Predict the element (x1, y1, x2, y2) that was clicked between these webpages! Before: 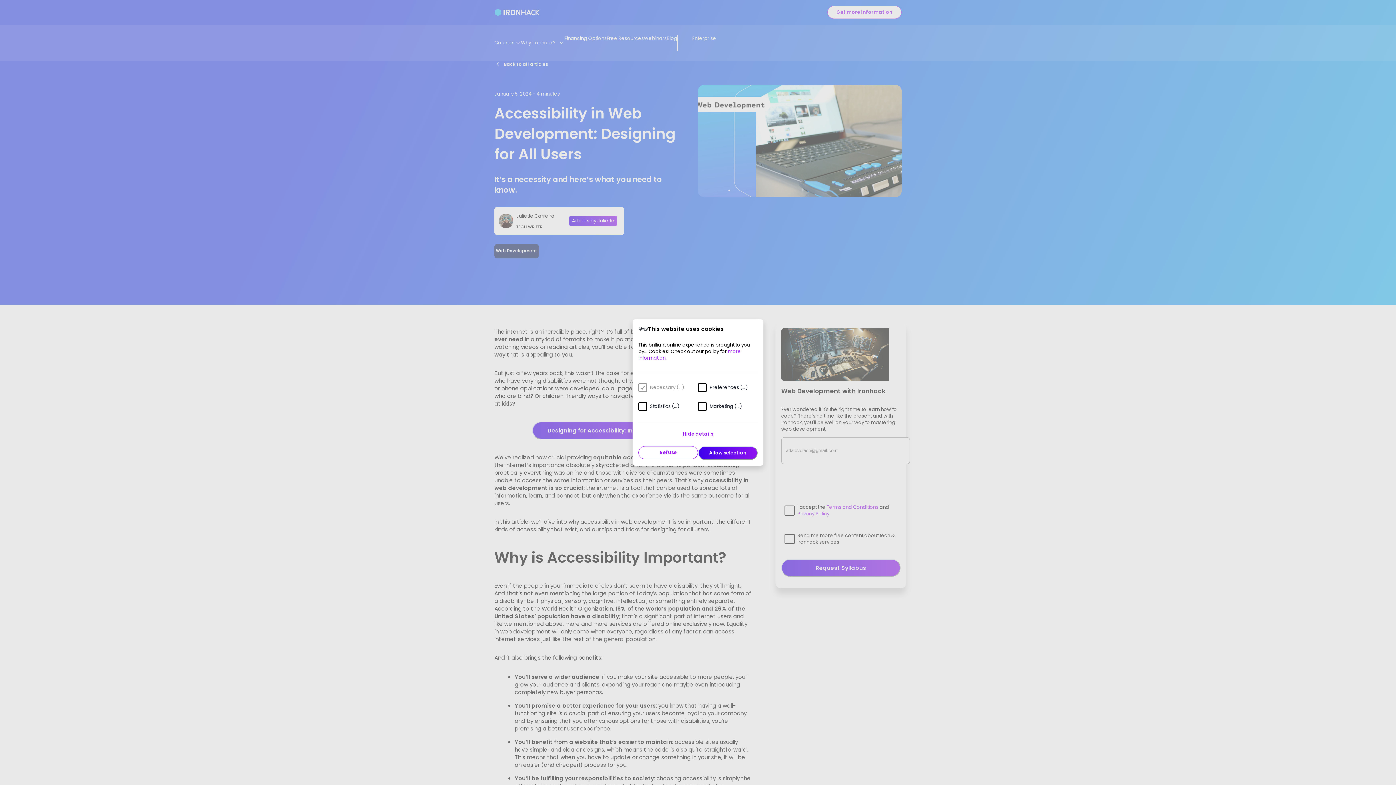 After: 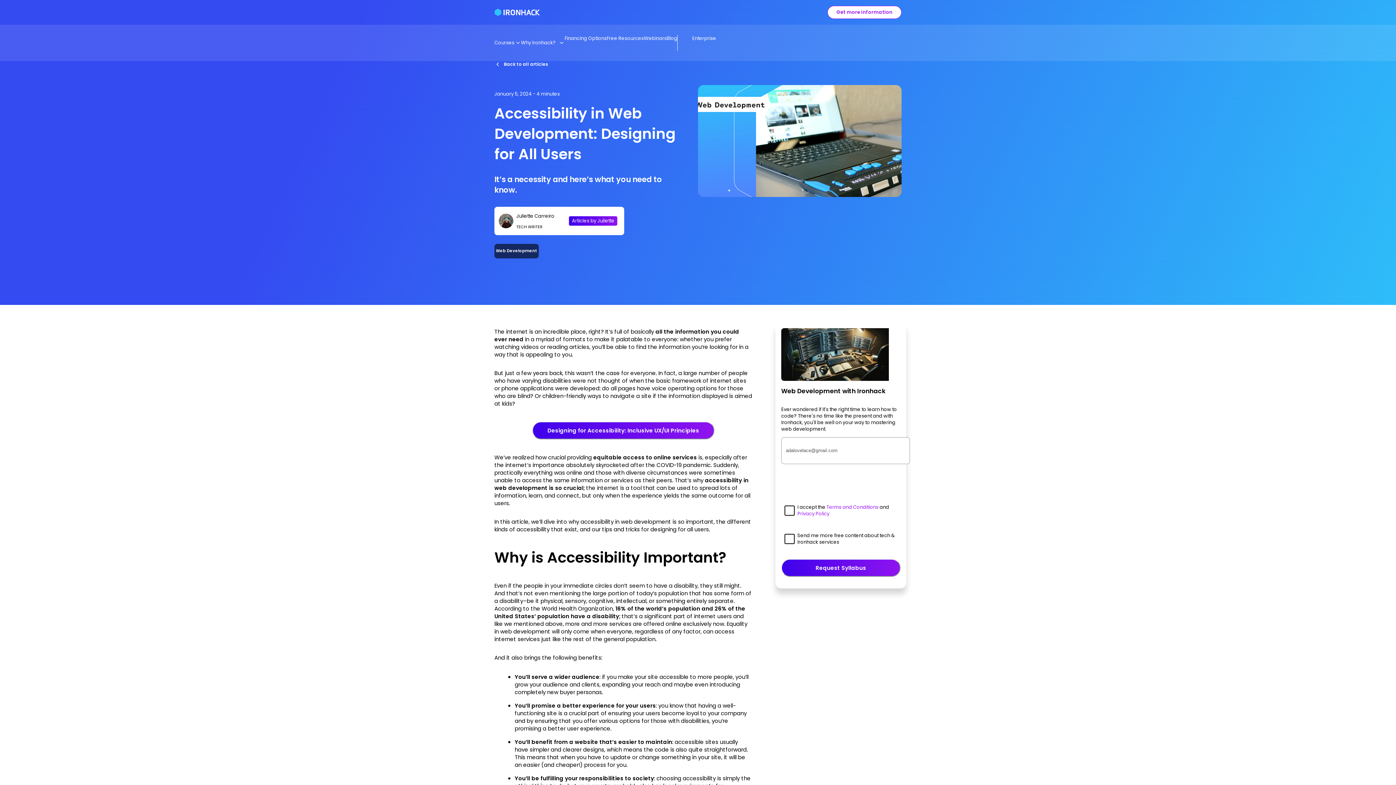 Action: bbox: (638, 446, 698, 459) label: Refuse